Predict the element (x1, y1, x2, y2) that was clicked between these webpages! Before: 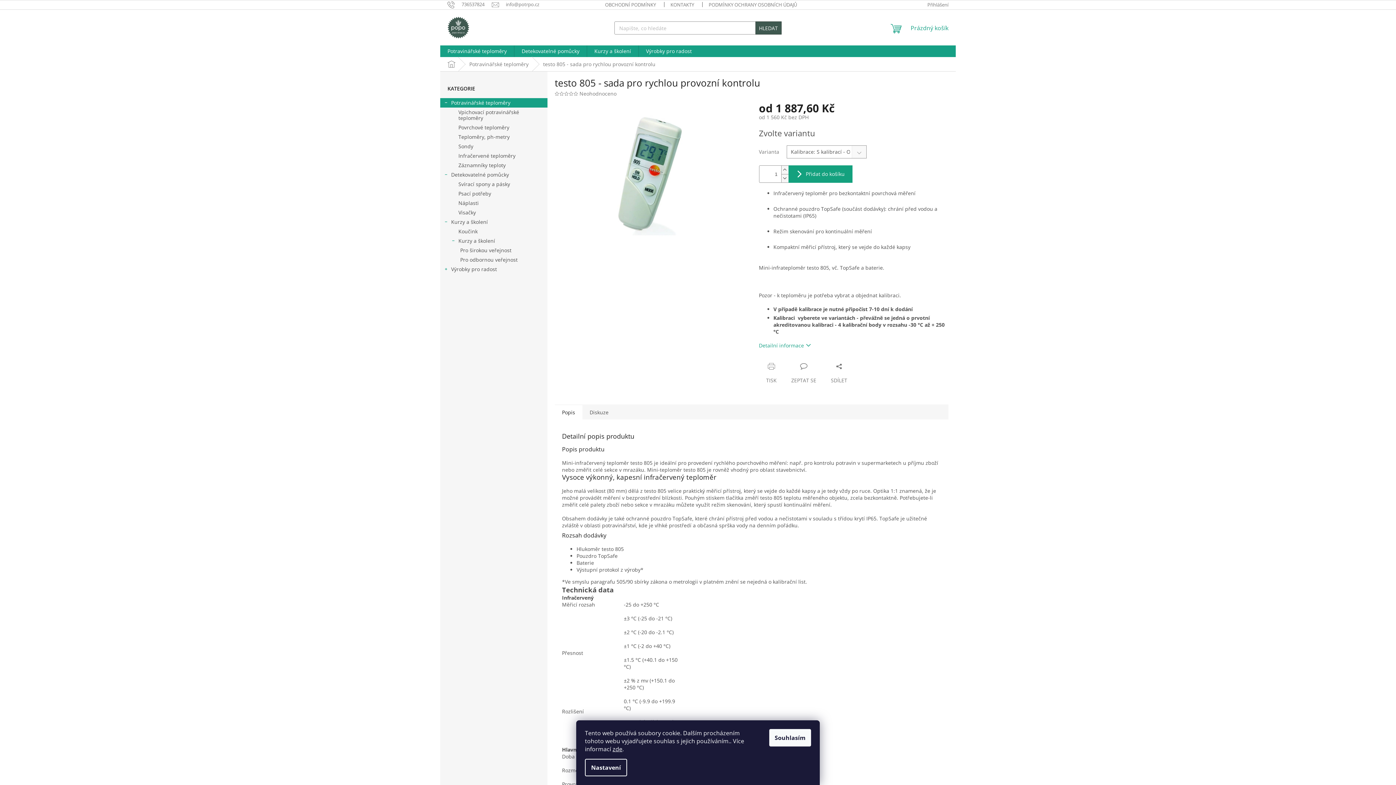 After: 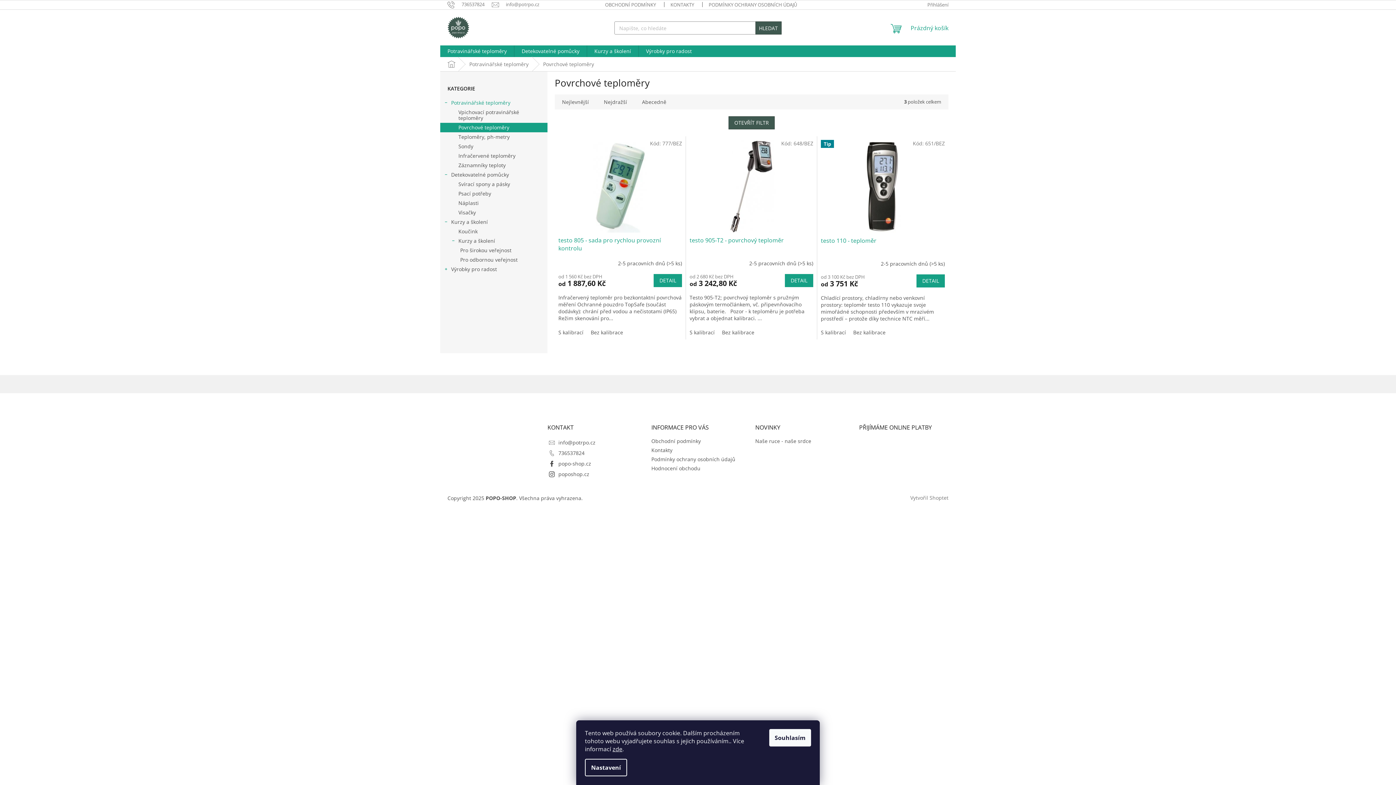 Action: label: Povrchové teploměry bbox: (440, 122, 547, 132)